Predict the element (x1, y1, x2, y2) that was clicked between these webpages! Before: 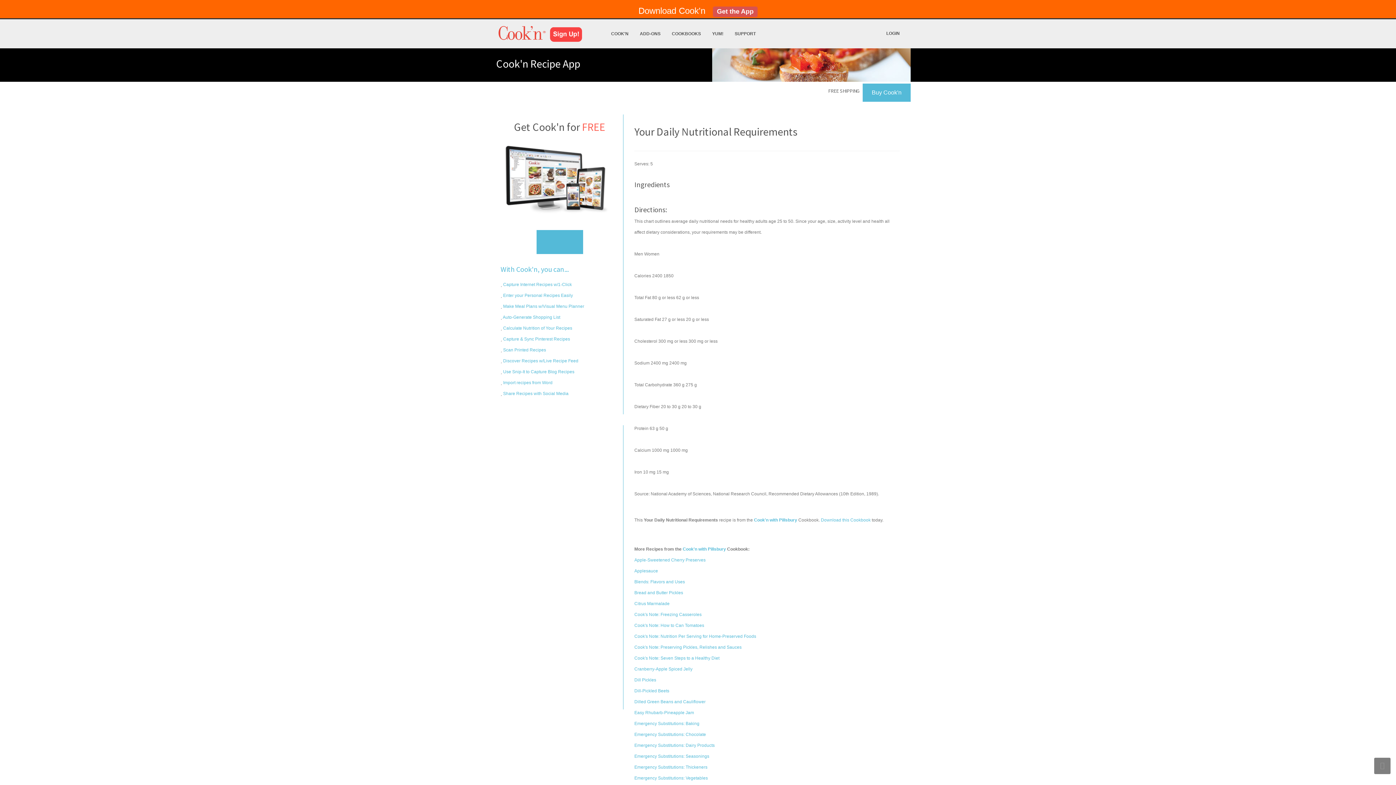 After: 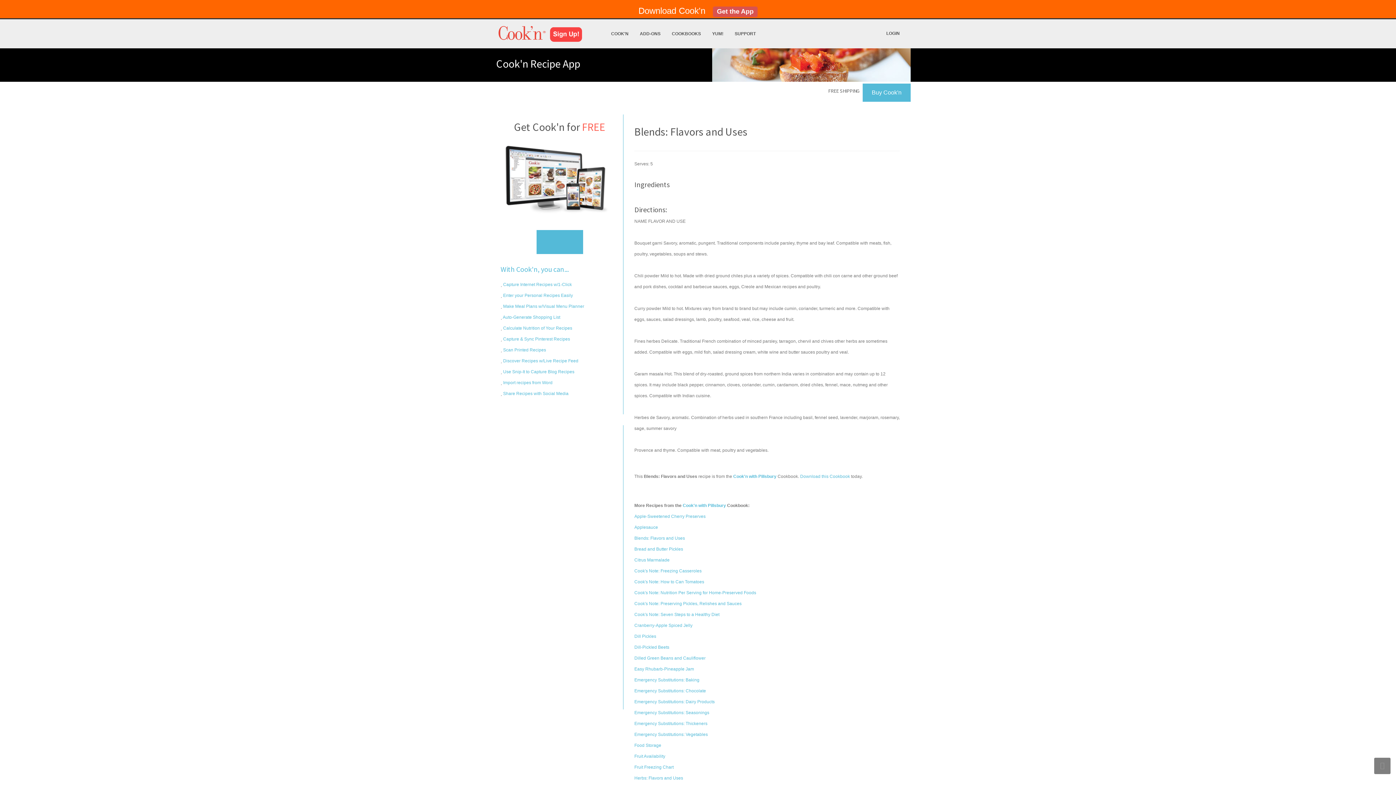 Action: bbox: (634, 579, 685, 584) label: Blends: Flavors and Uses